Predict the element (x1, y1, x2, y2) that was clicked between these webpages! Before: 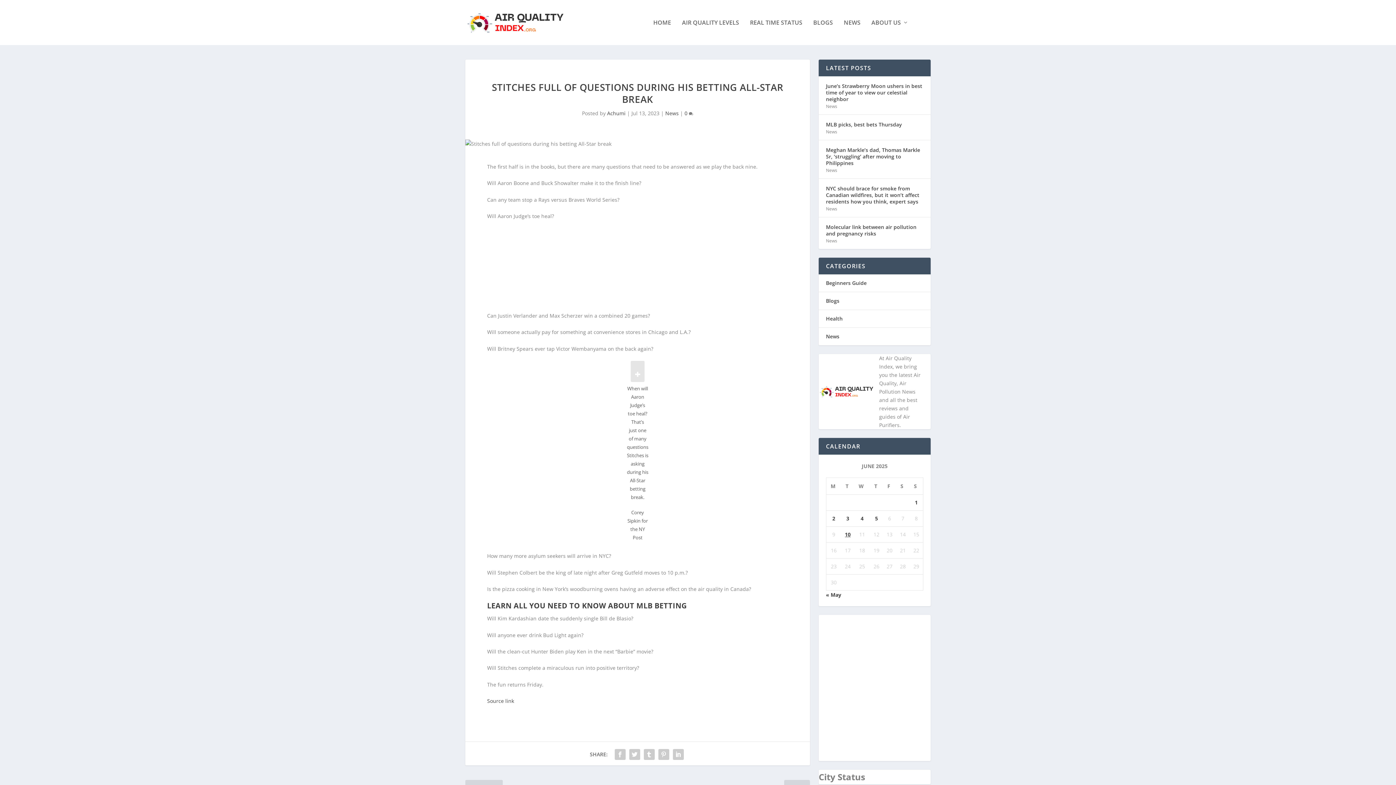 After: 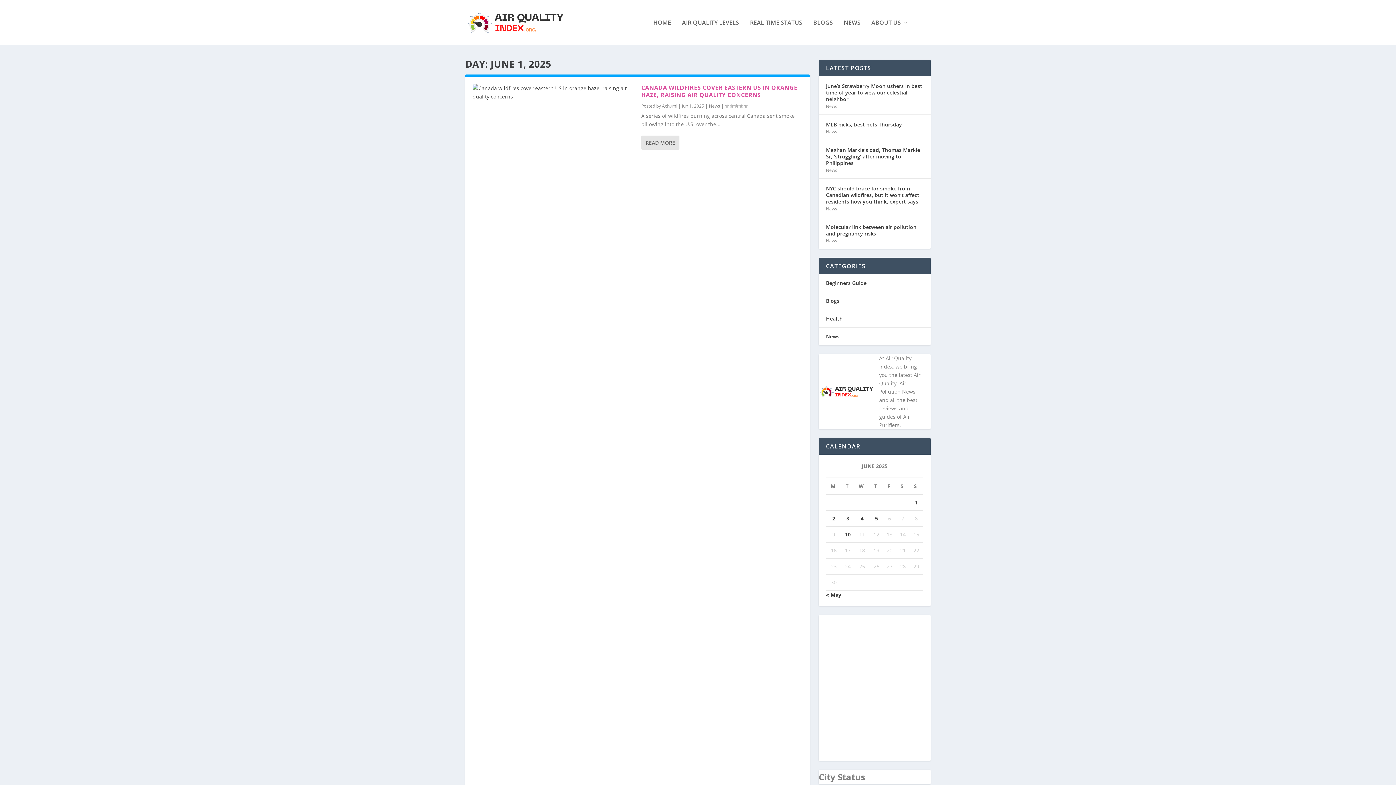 Action: bbox: (915, 499, 918, 506) label: Posts published on June 1, 2025